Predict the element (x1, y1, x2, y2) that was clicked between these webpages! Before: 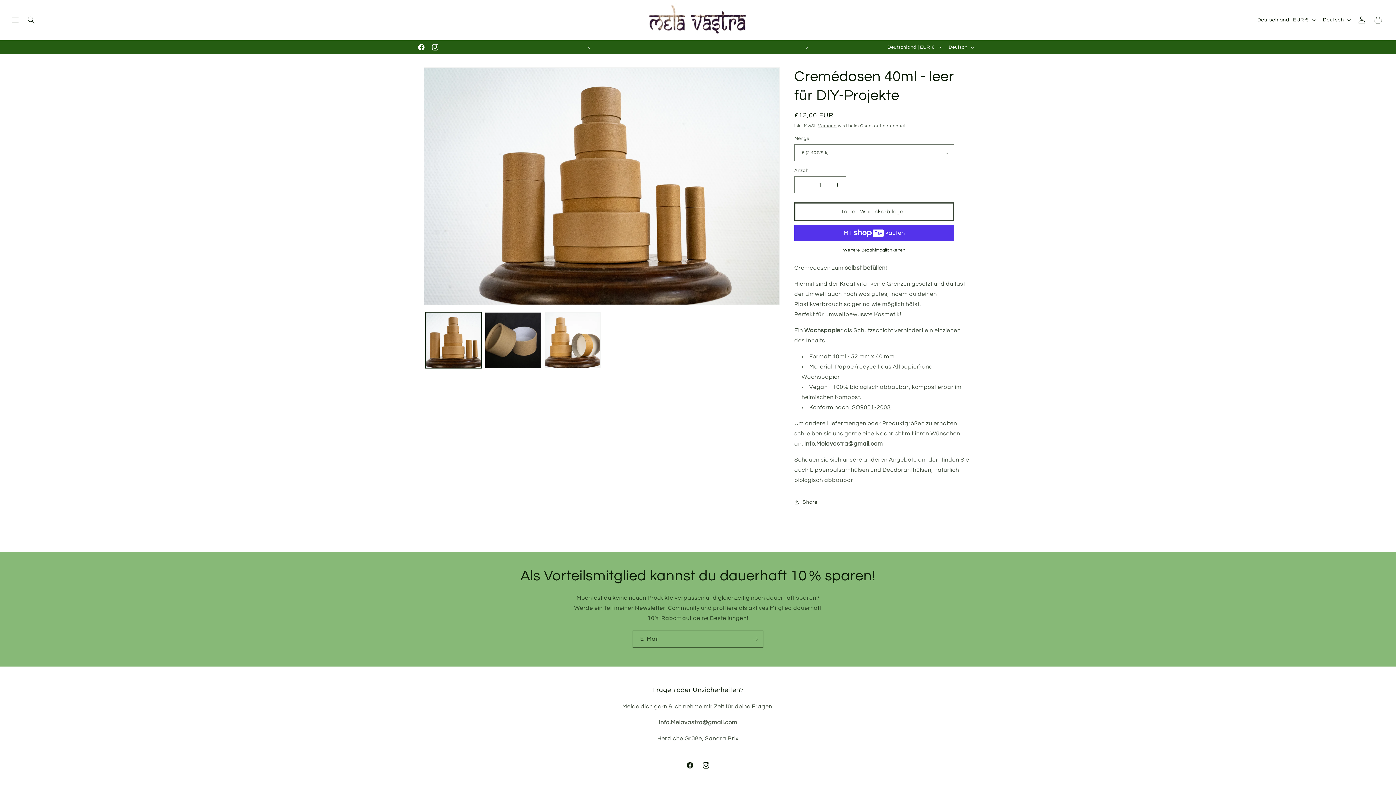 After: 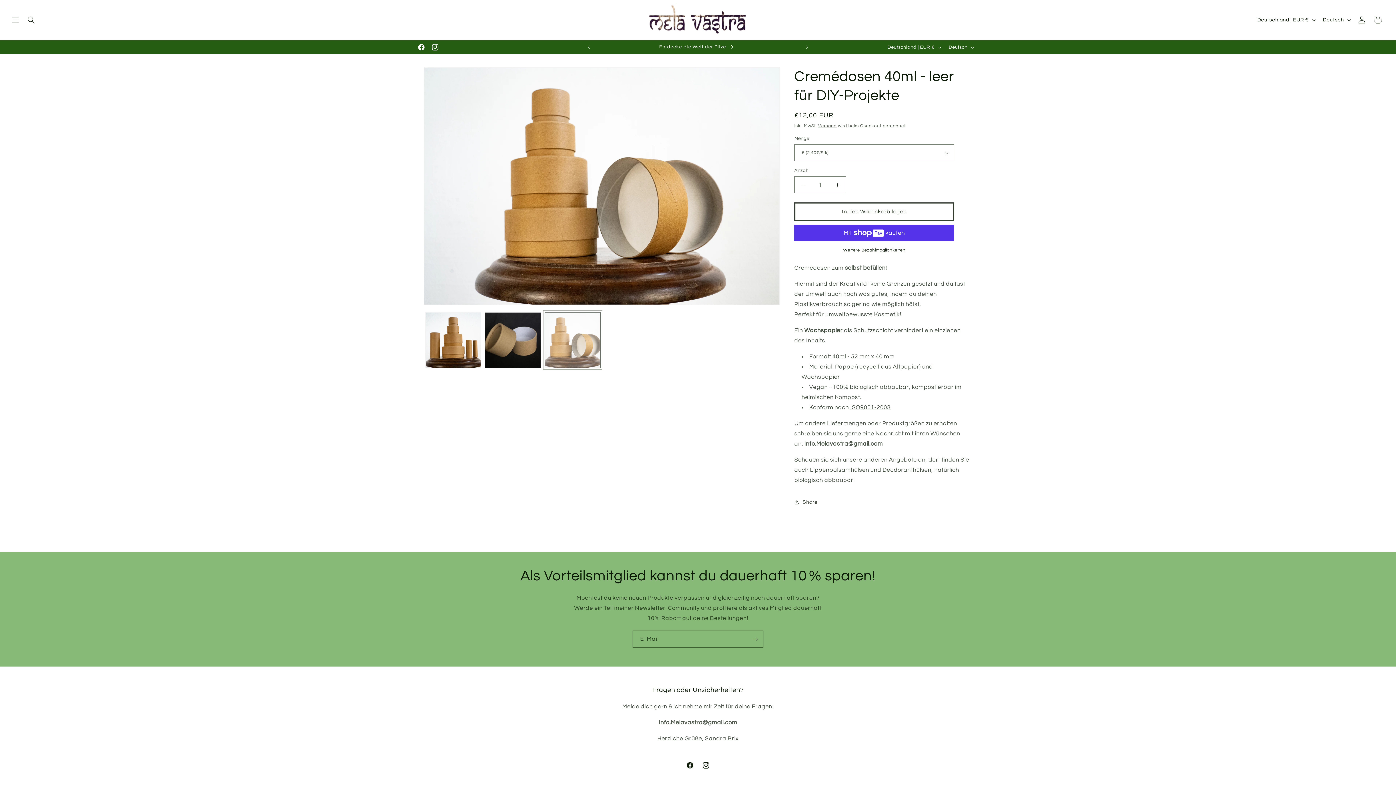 Action: bbox: (544, 312, 600, 368) label: Bild 3 in Galerieansicht laden